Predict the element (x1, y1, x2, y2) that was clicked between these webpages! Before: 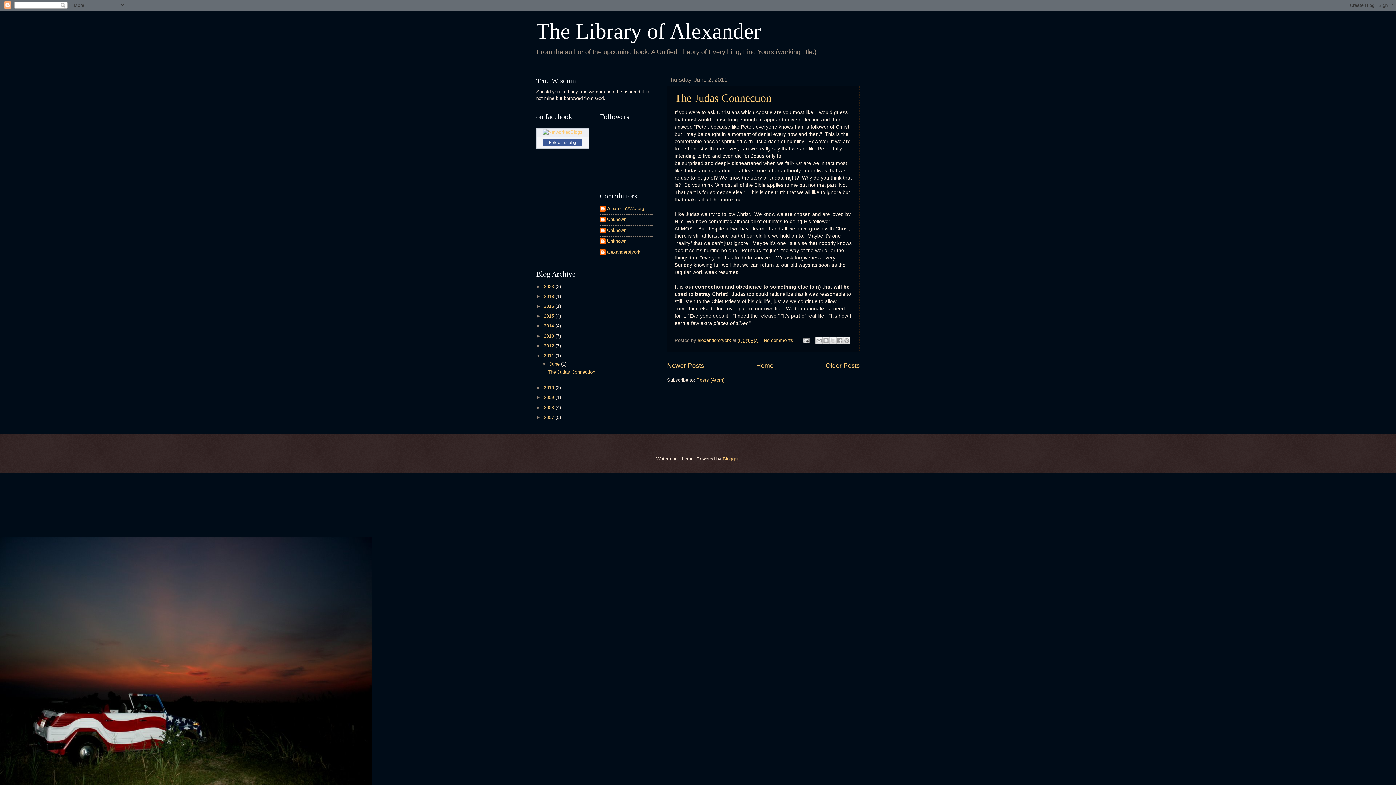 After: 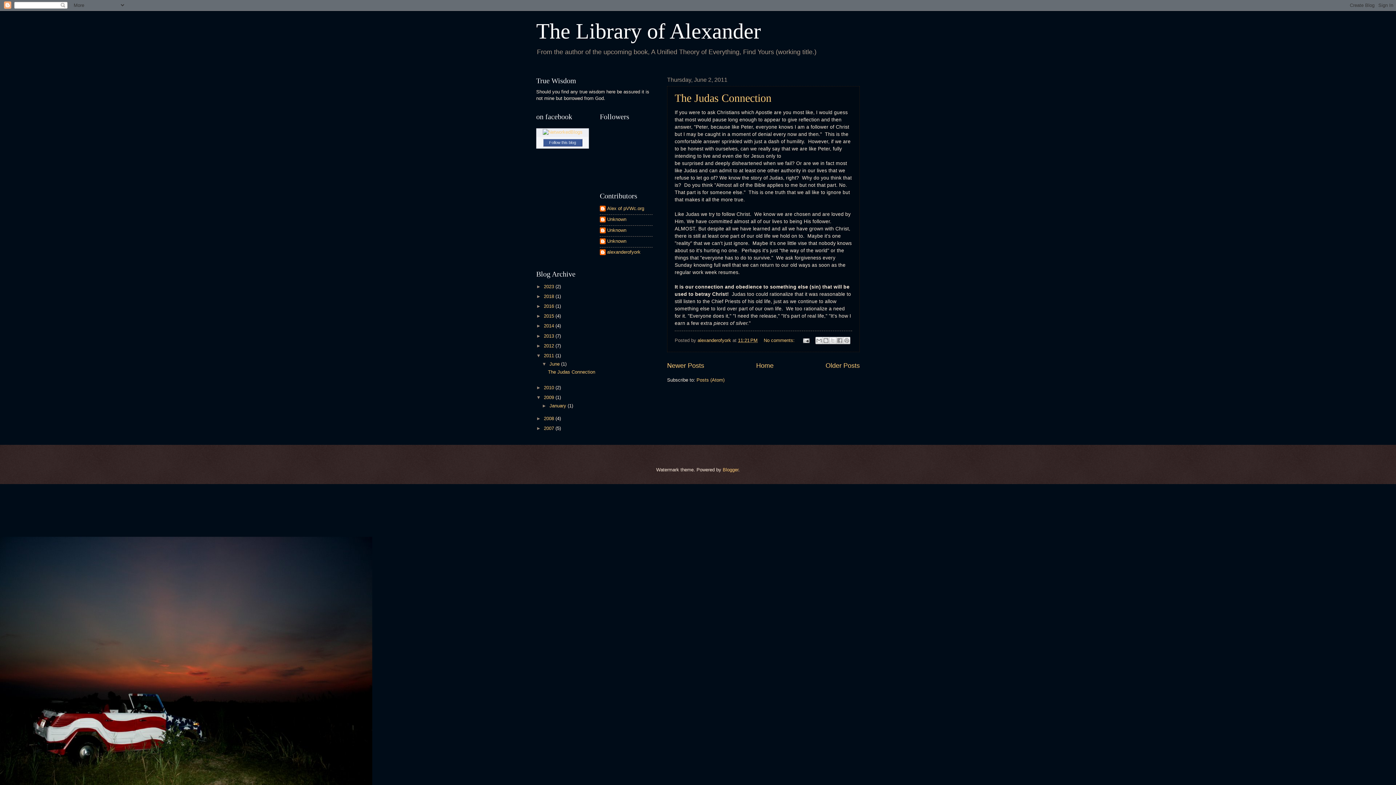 Action: bbox: (536, 395, 544, 400) label: ►  